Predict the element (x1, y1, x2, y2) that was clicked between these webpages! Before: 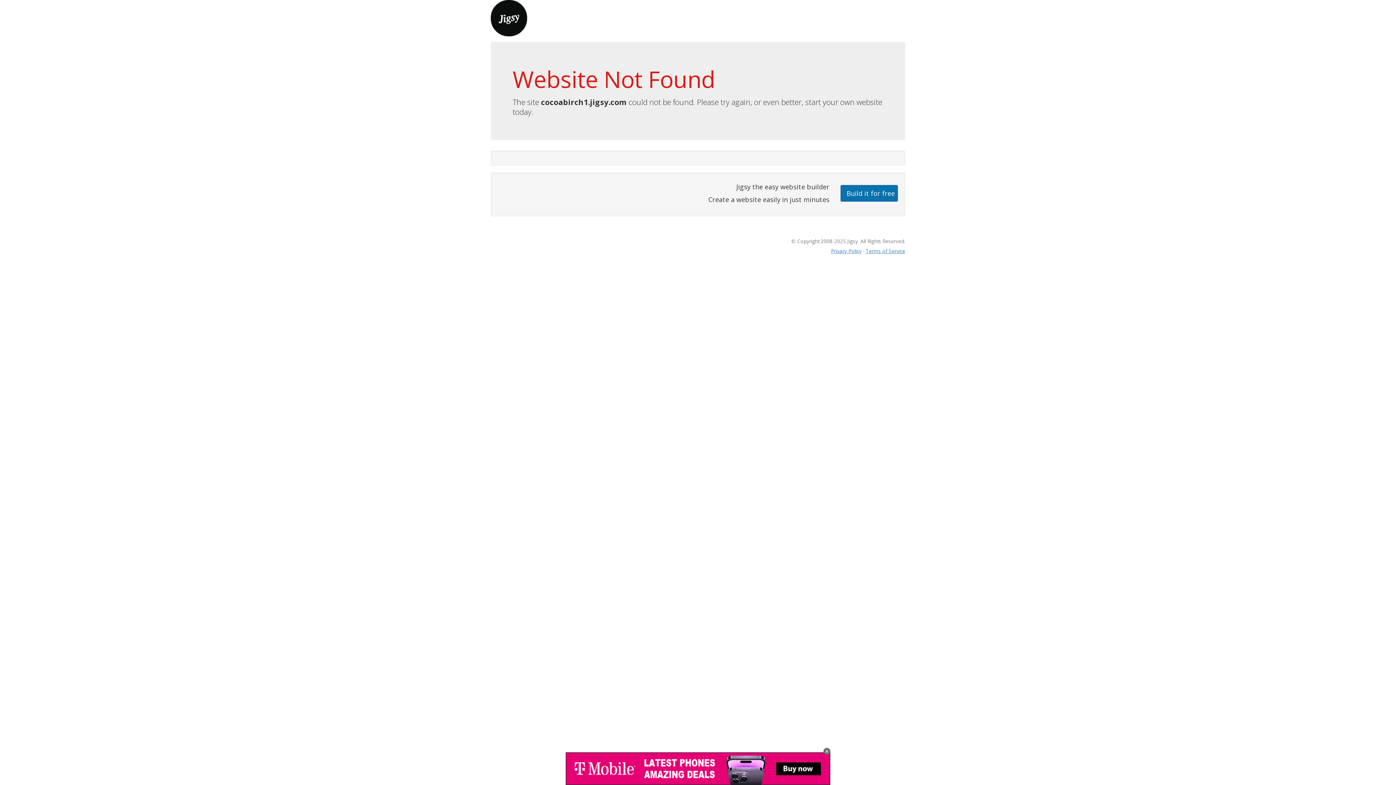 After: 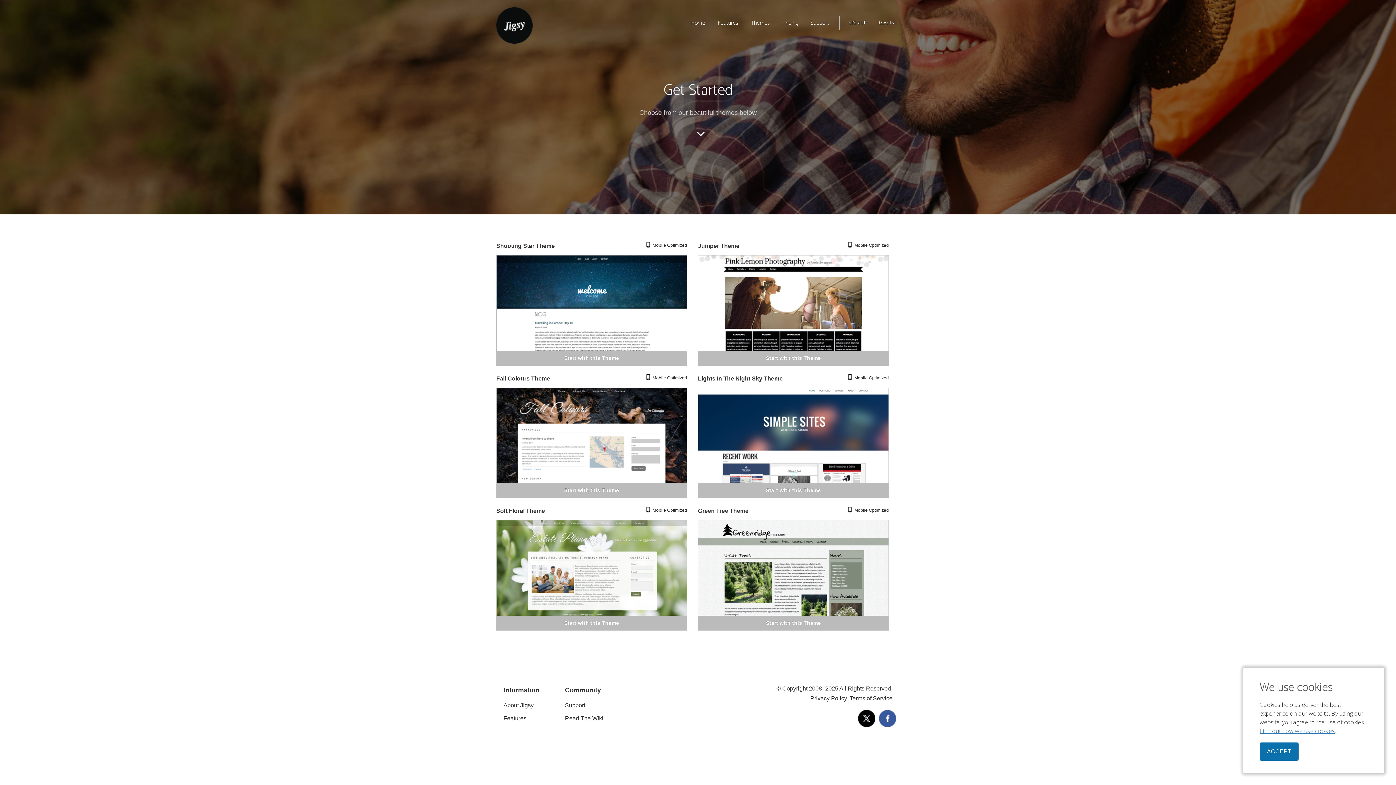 Action: bbox: (840, 184, 898, 201) label: Build it for free